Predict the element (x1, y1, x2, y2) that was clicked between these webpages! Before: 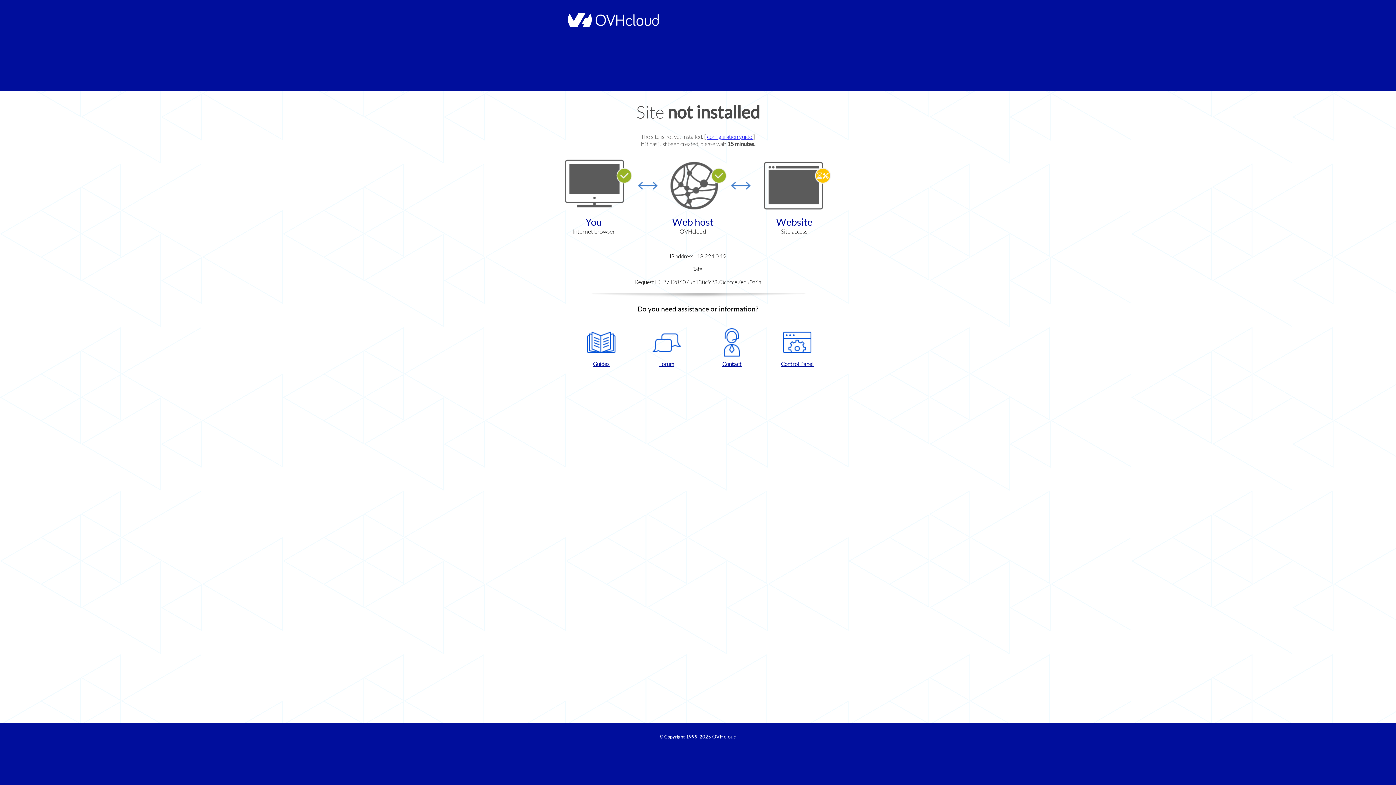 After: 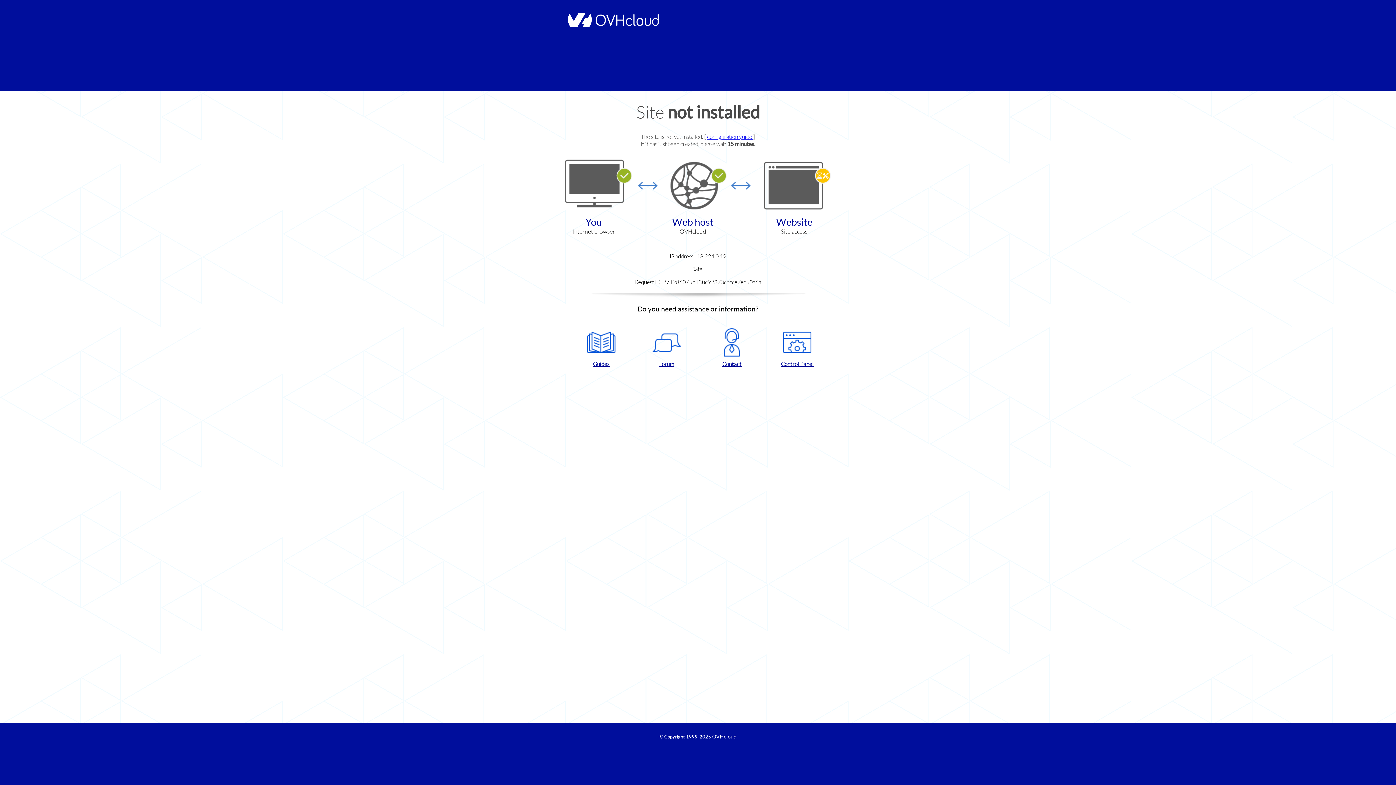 Action: label: Contact bbox: (702, 328, 761, 367)